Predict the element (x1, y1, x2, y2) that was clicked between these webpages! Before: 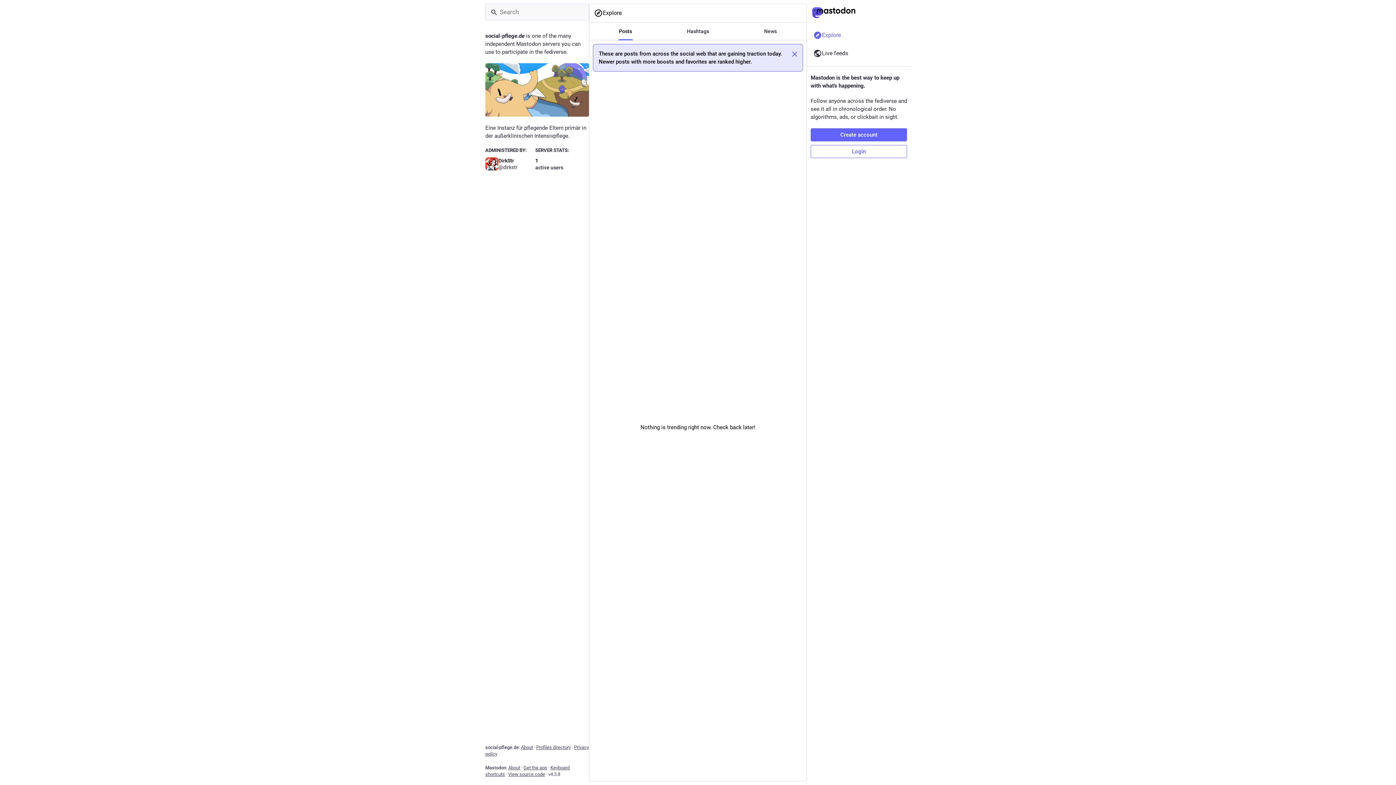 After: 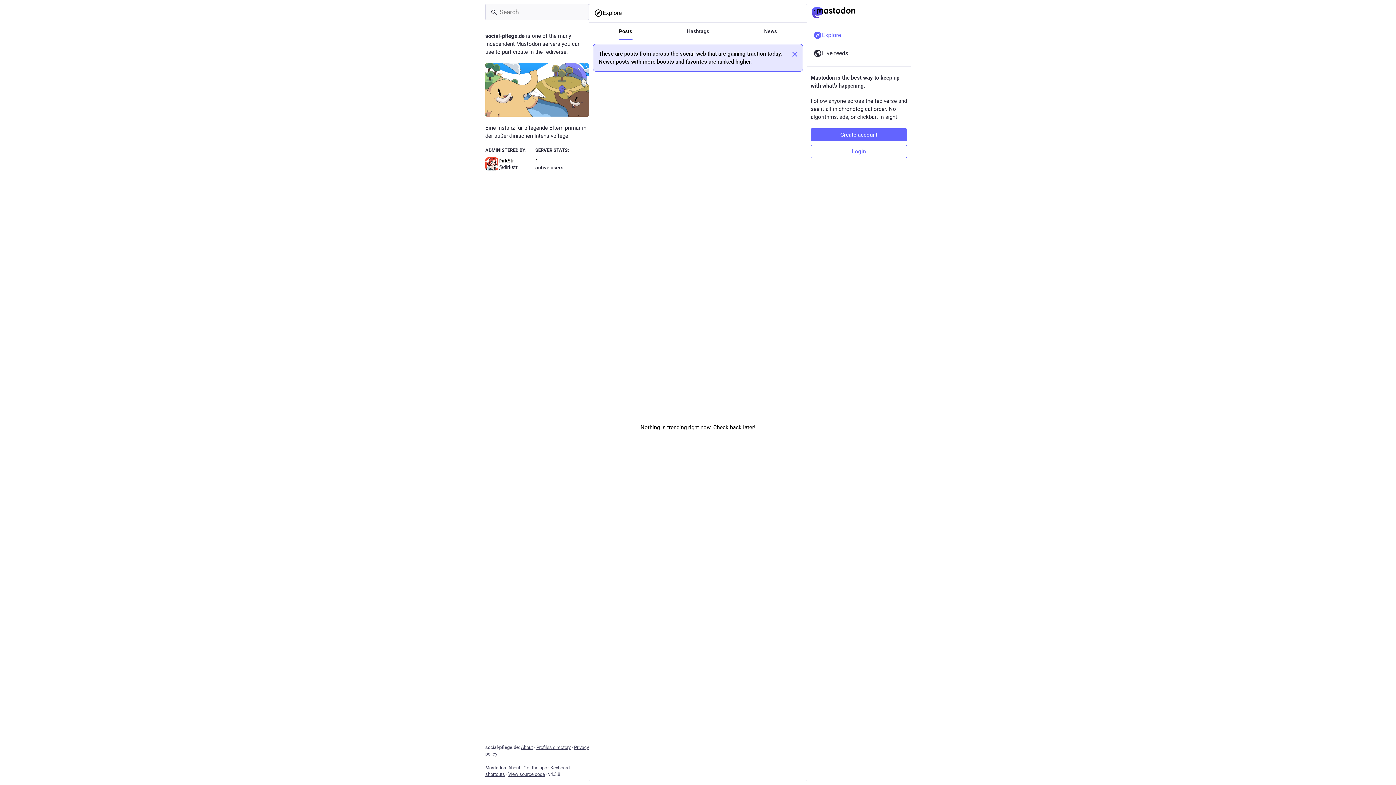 Action: bbox: (807, 3, 910, 21)